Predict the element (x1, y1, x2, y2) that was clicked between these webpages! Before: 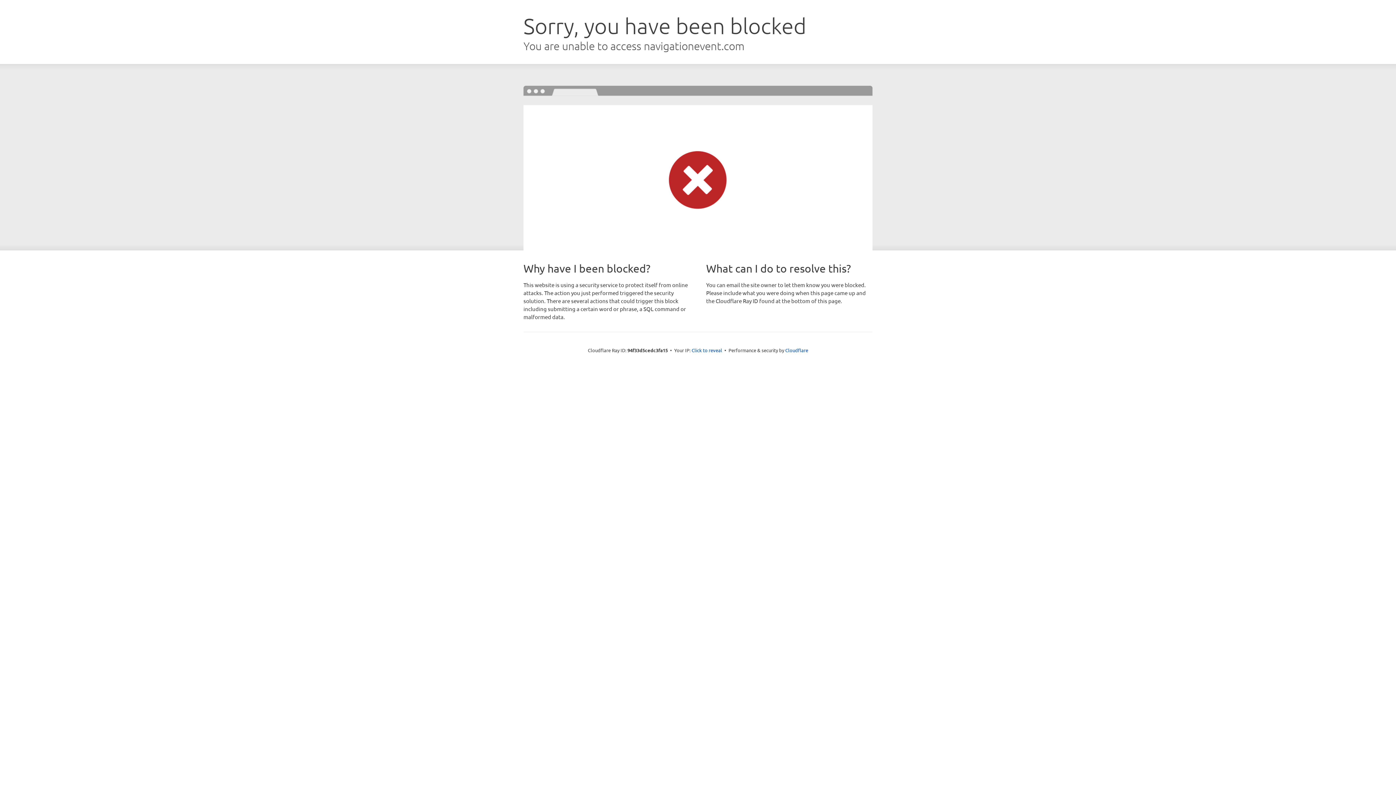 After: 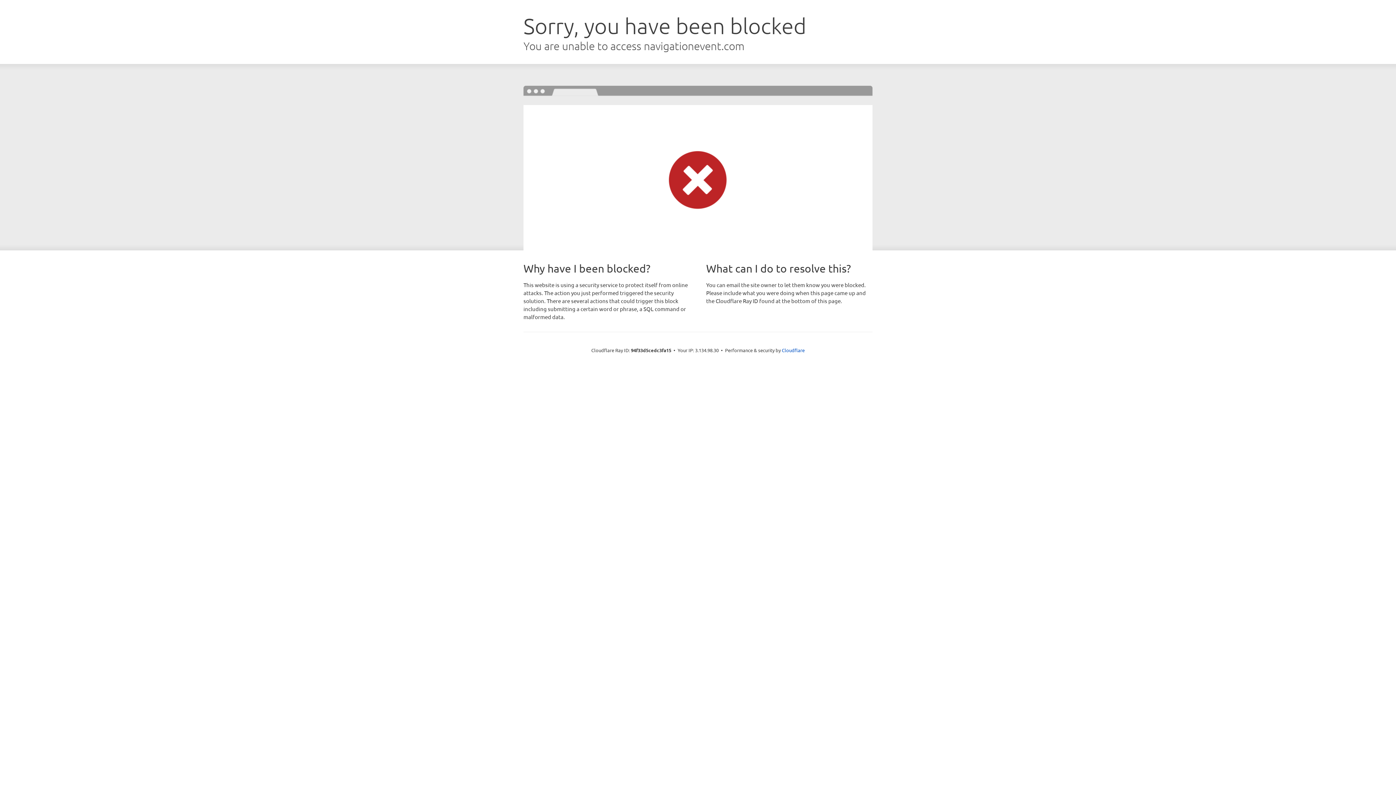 Action: bbox: (691, 346, 722, 353) label: Click to reveal